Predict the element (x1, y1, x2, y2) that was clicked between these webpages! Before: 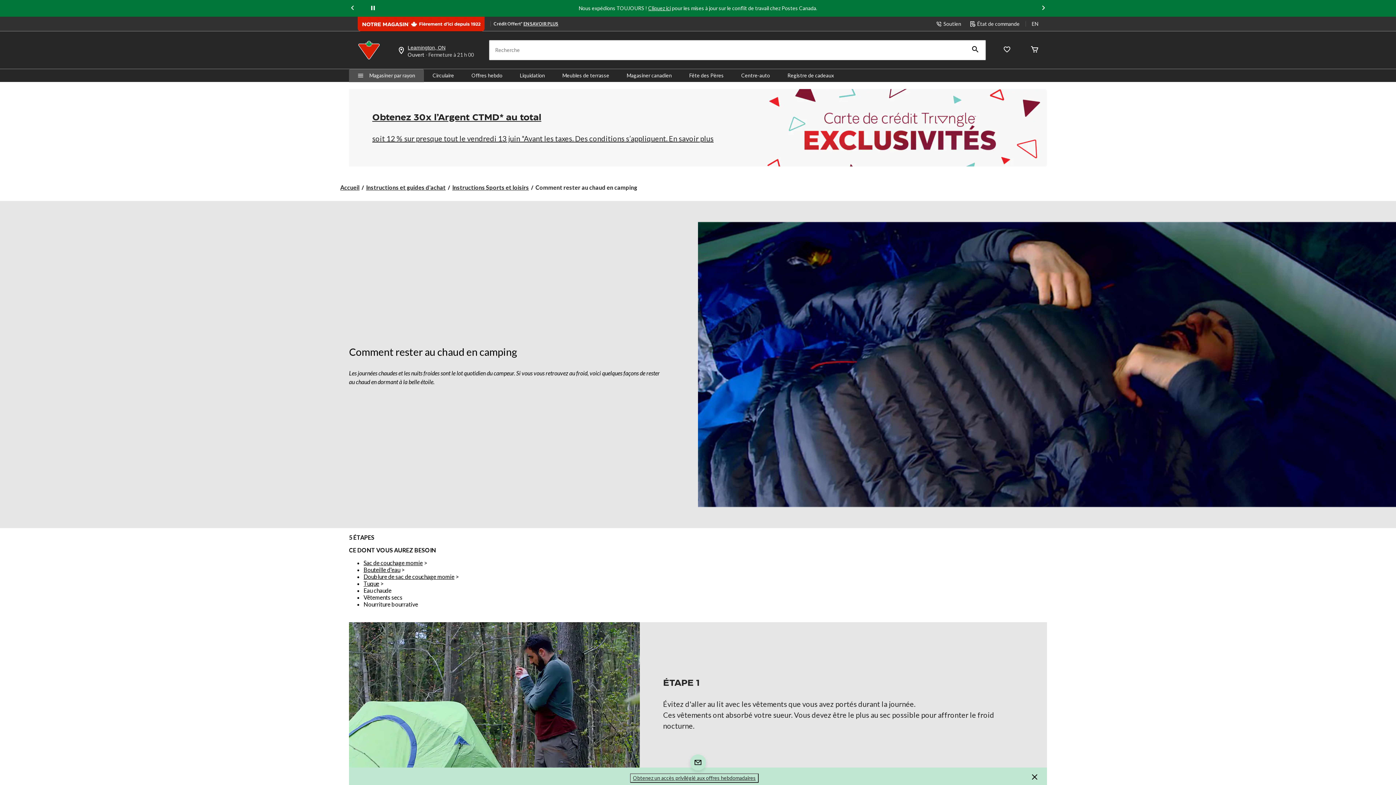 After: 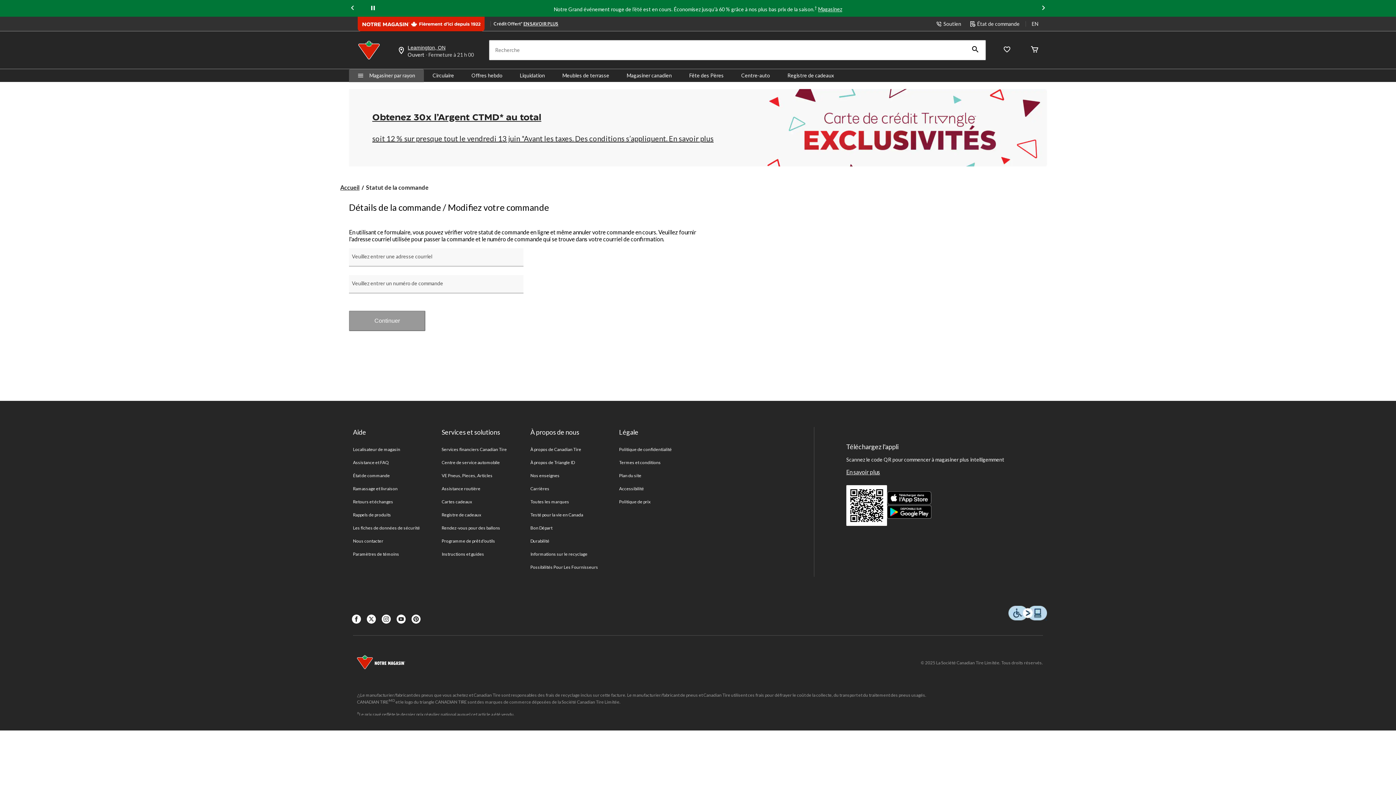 Action: bbox: (970, 20, 1020, 27) label: État de commande